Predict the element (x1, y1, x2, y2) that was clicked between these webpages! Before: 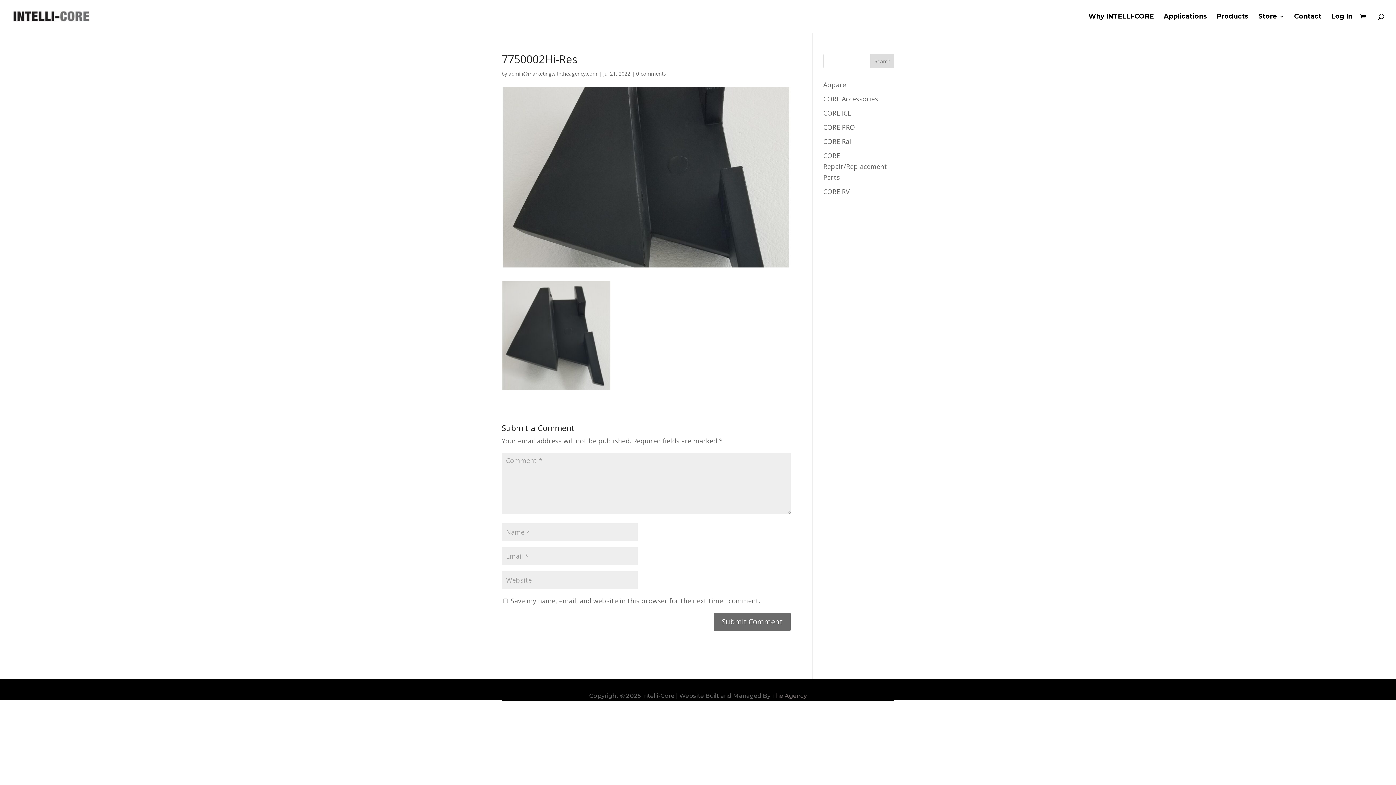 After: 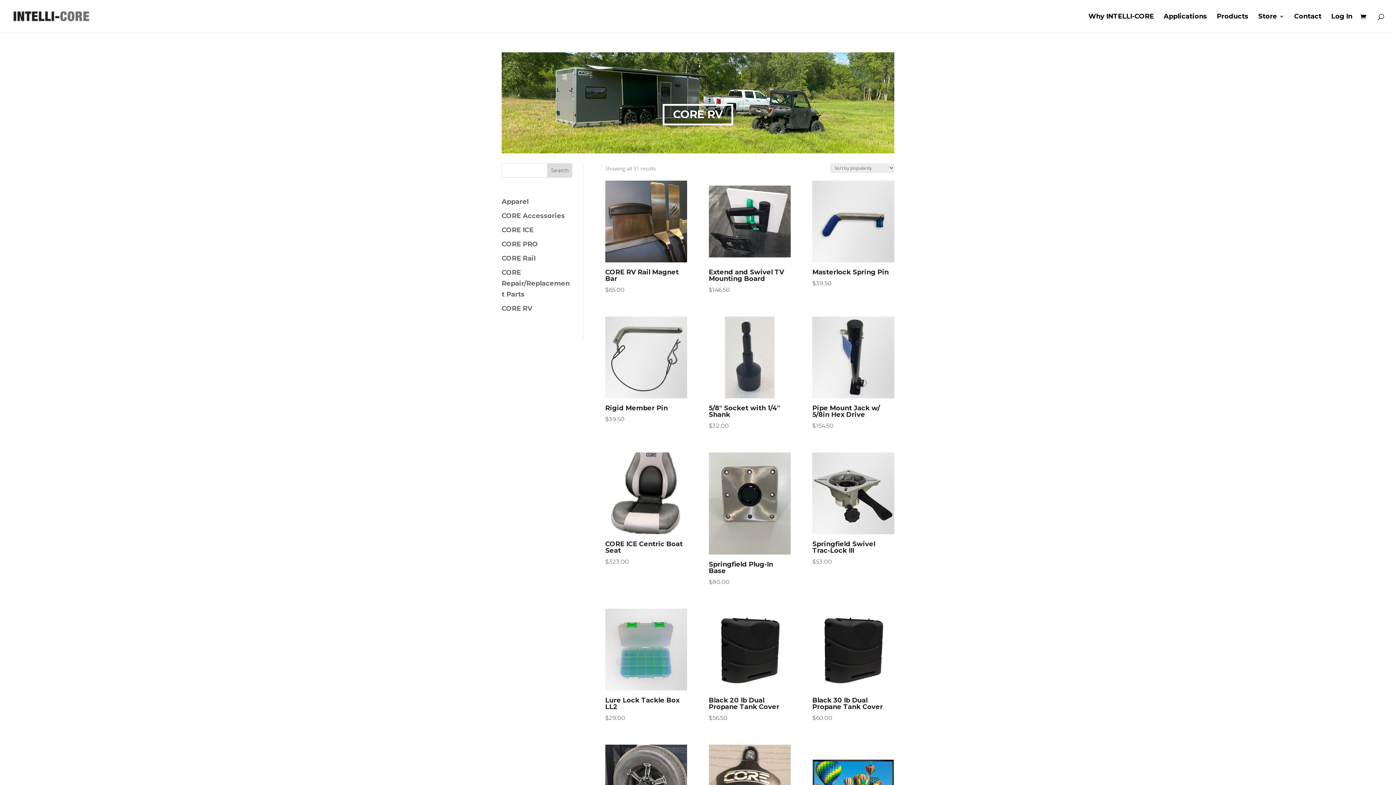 Action: bbox: (823, 187, 850, 196) label: CORE RV